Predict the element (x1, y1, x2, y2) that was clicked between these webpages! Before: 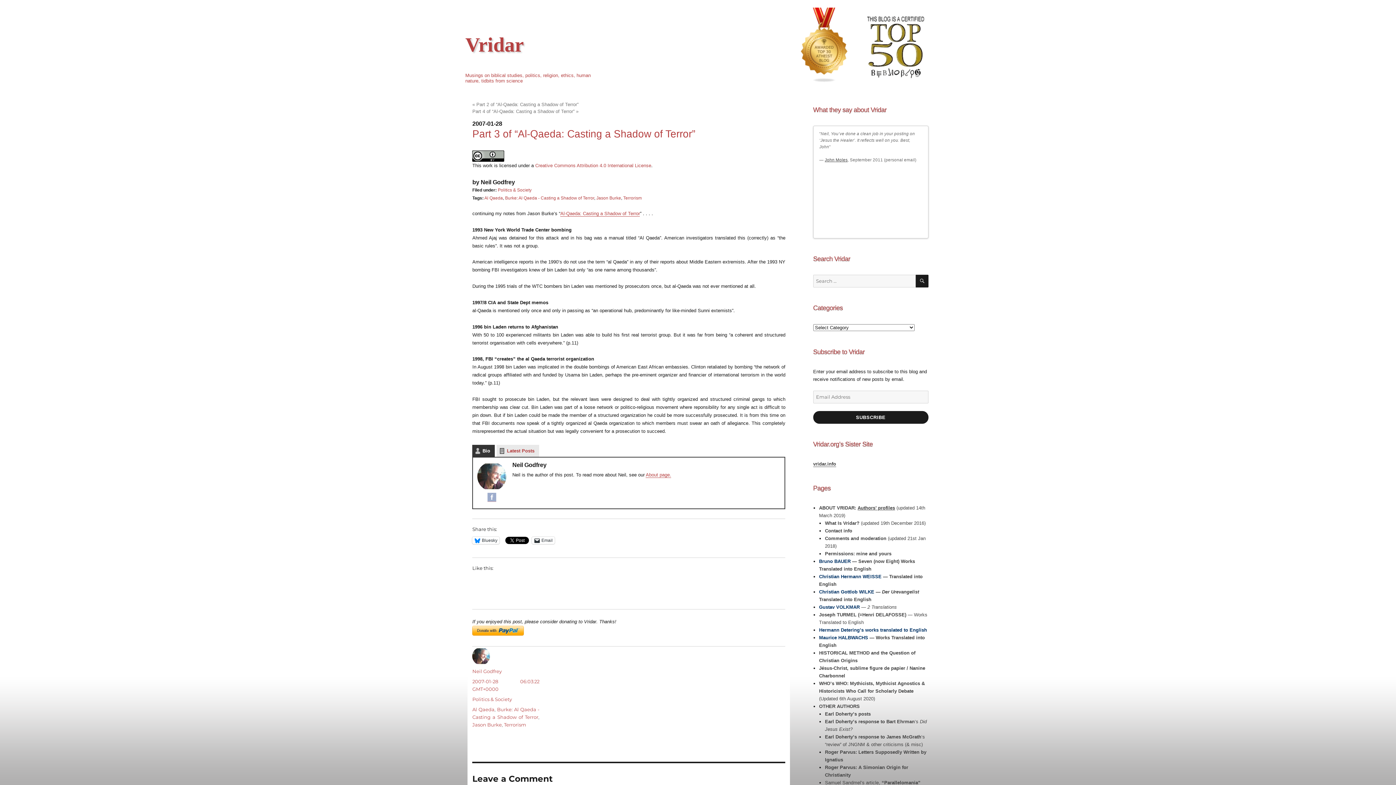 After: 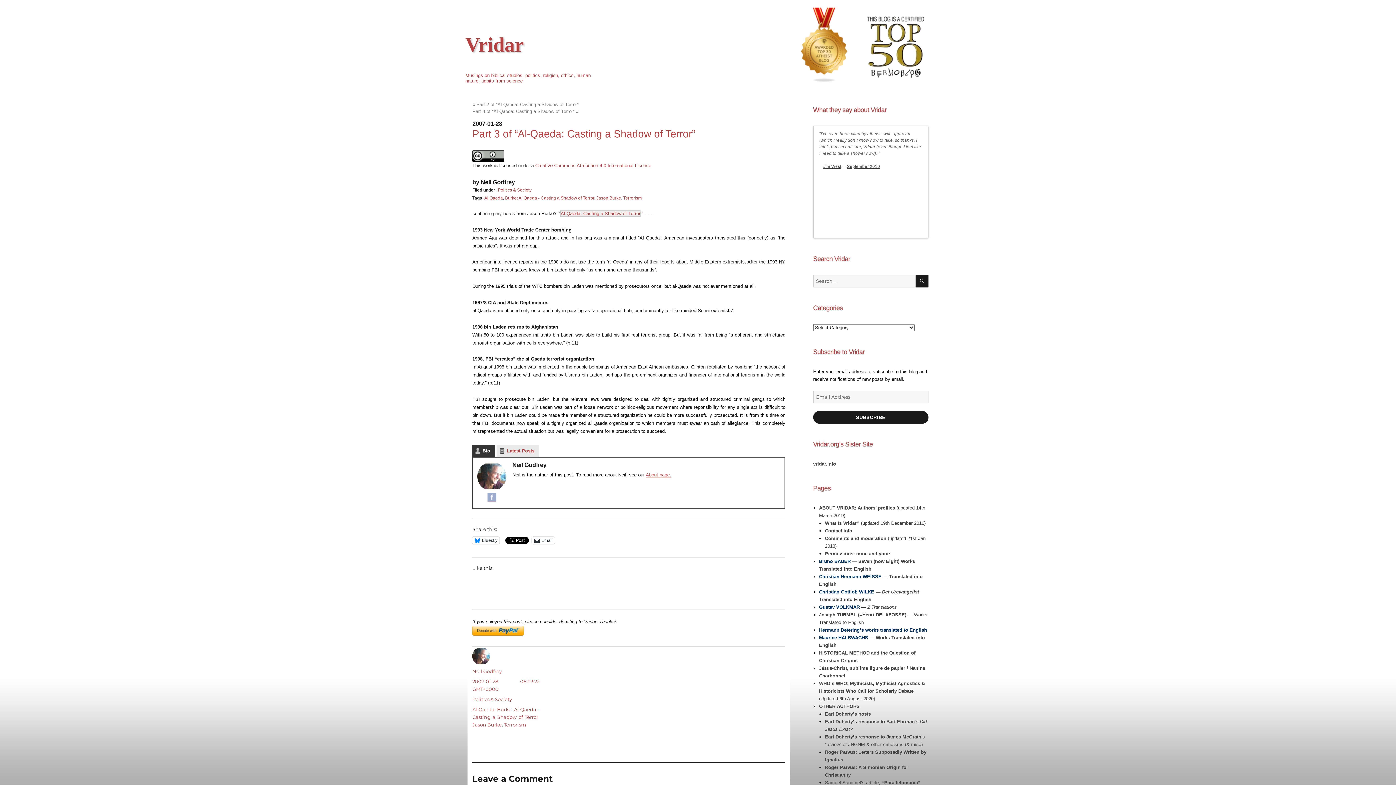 Action: label: Al-Qaeda: Casting a Shadow of Terror bbox: (560, 210, 640, 216)